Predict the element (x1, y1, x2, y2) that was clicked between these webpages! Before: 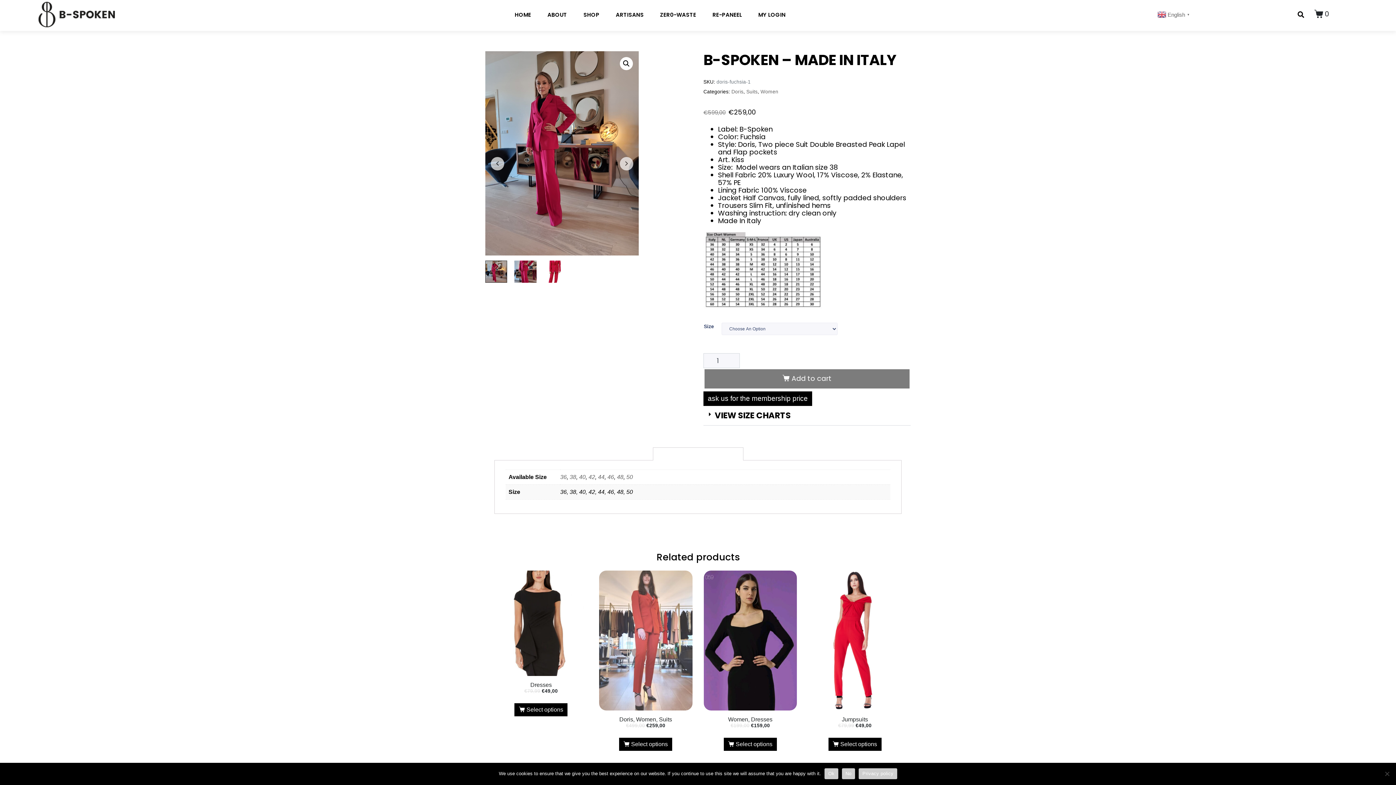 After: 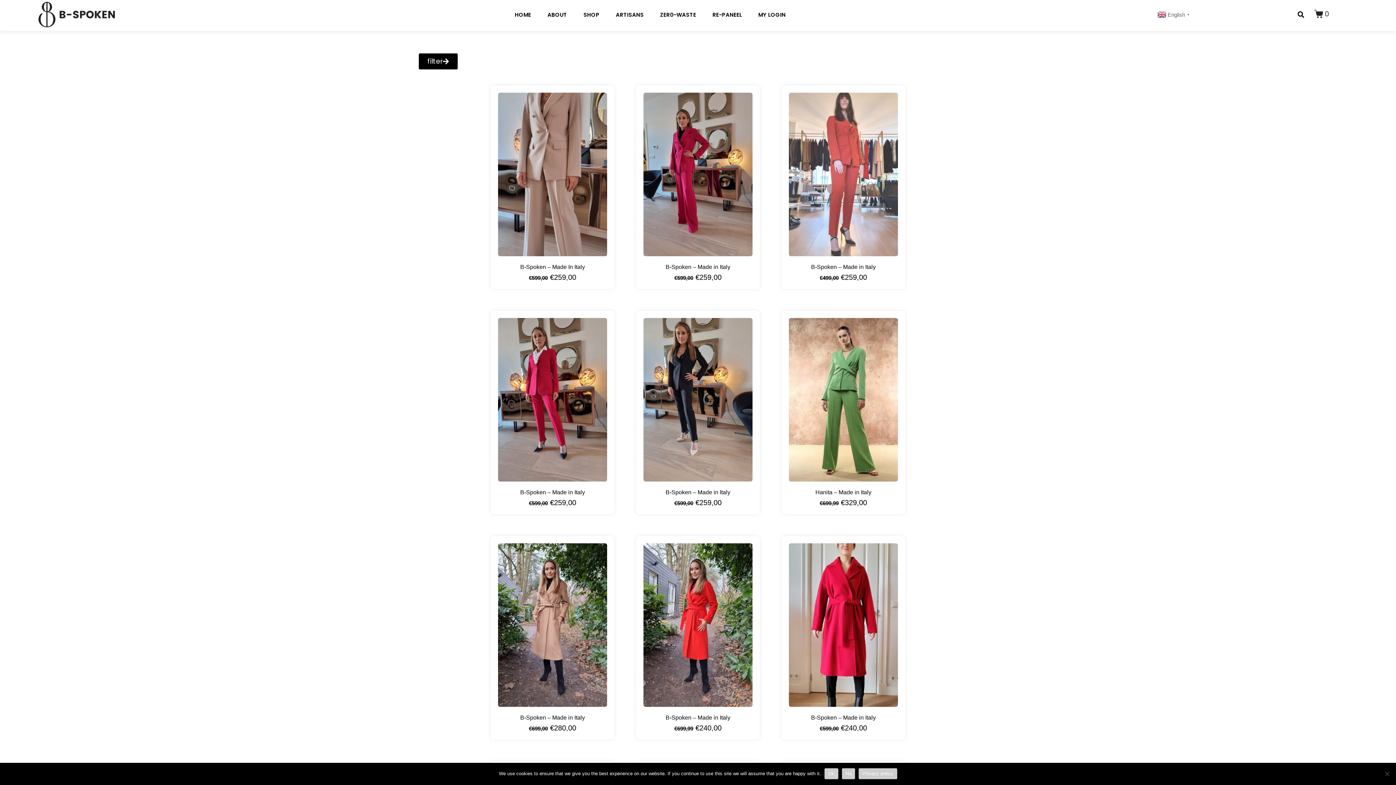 Action: label: 38 bbox: (569, 474, 576, 480)